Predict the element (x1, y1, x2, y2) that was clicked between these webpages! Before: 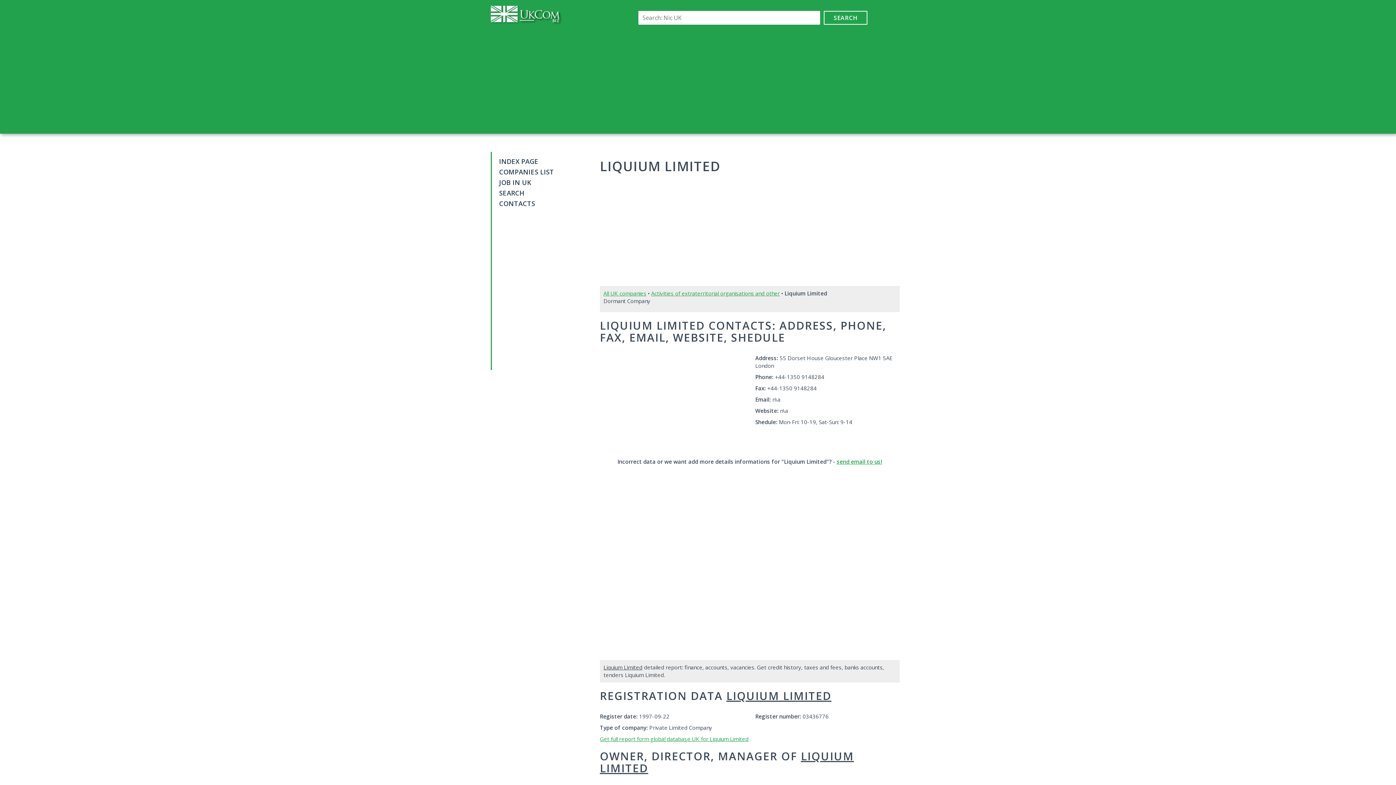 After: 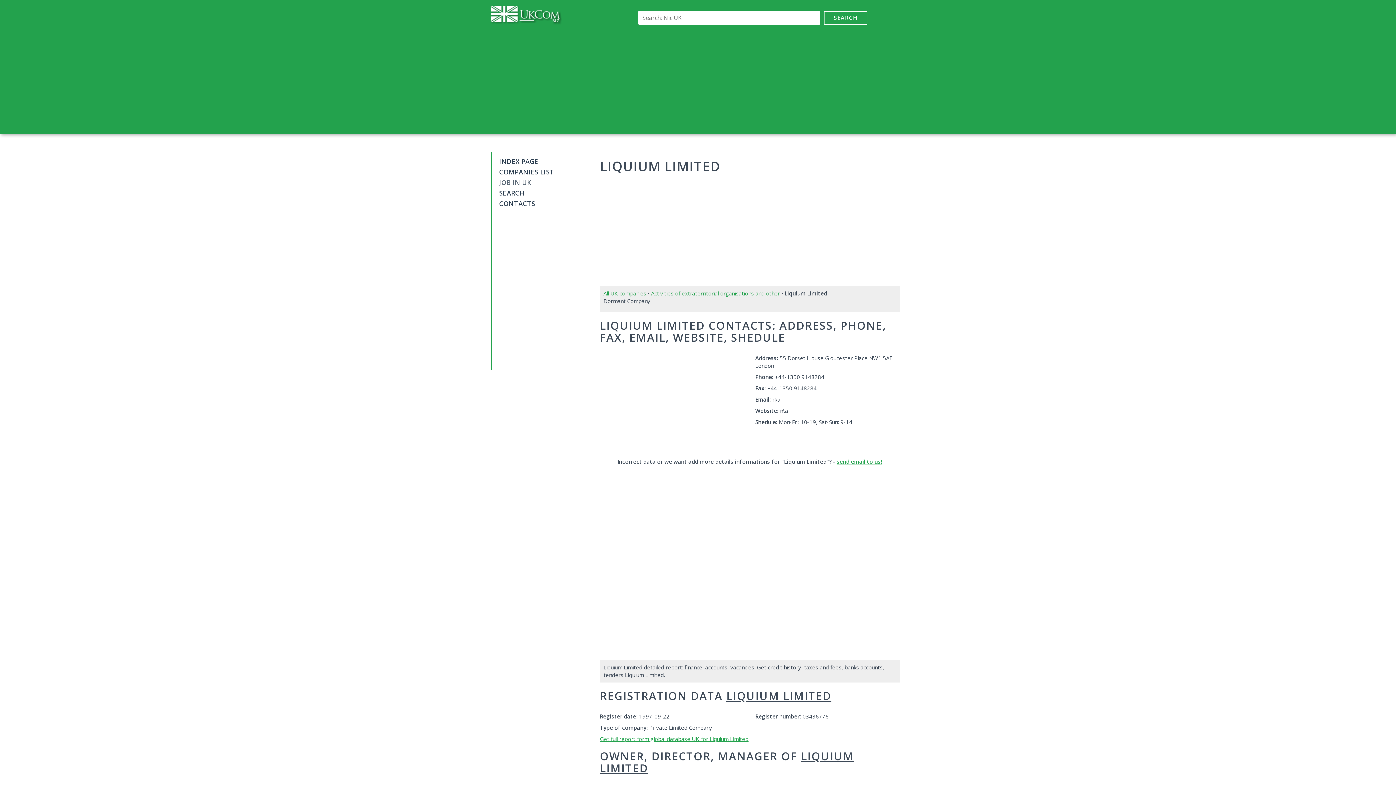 Action: label: JOB IN UK bbox: (499, 177, 590, 187)